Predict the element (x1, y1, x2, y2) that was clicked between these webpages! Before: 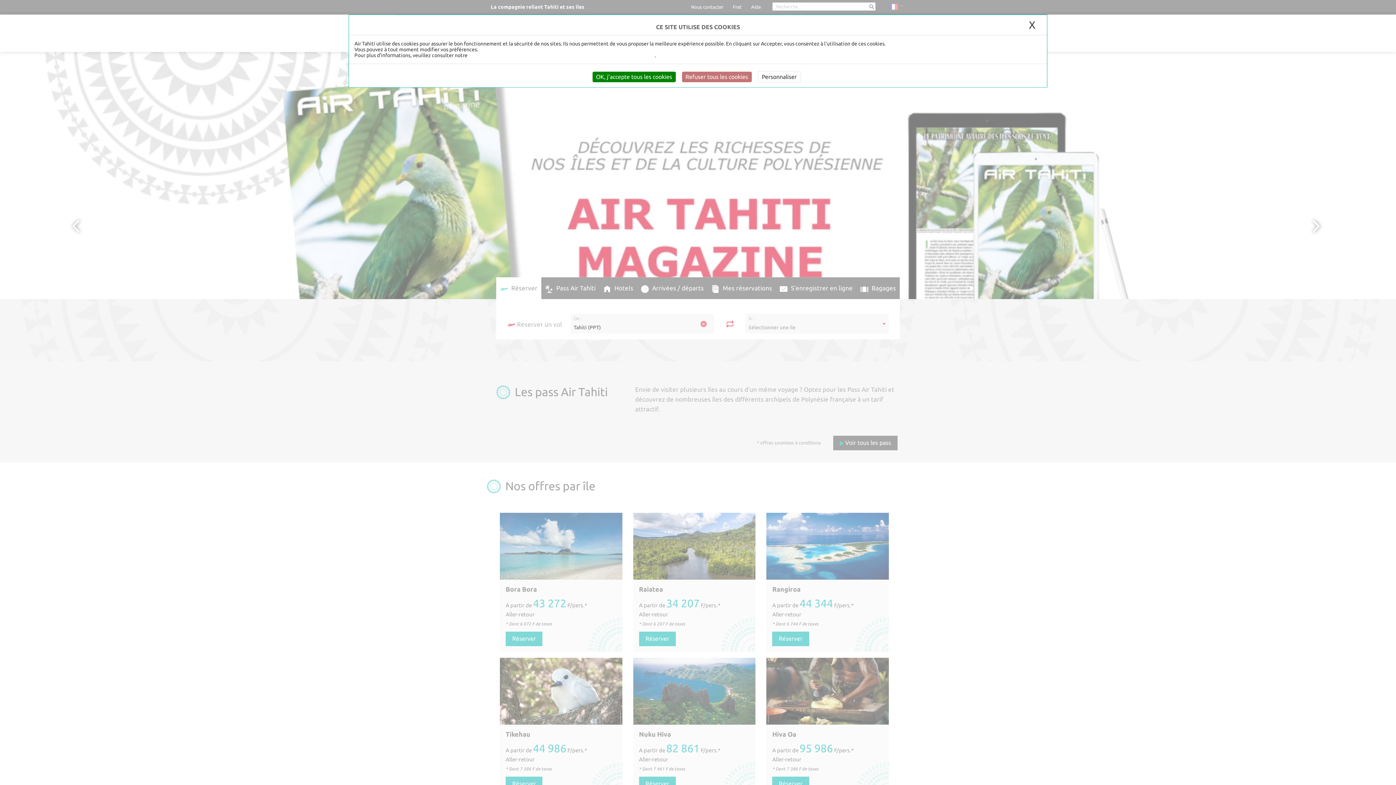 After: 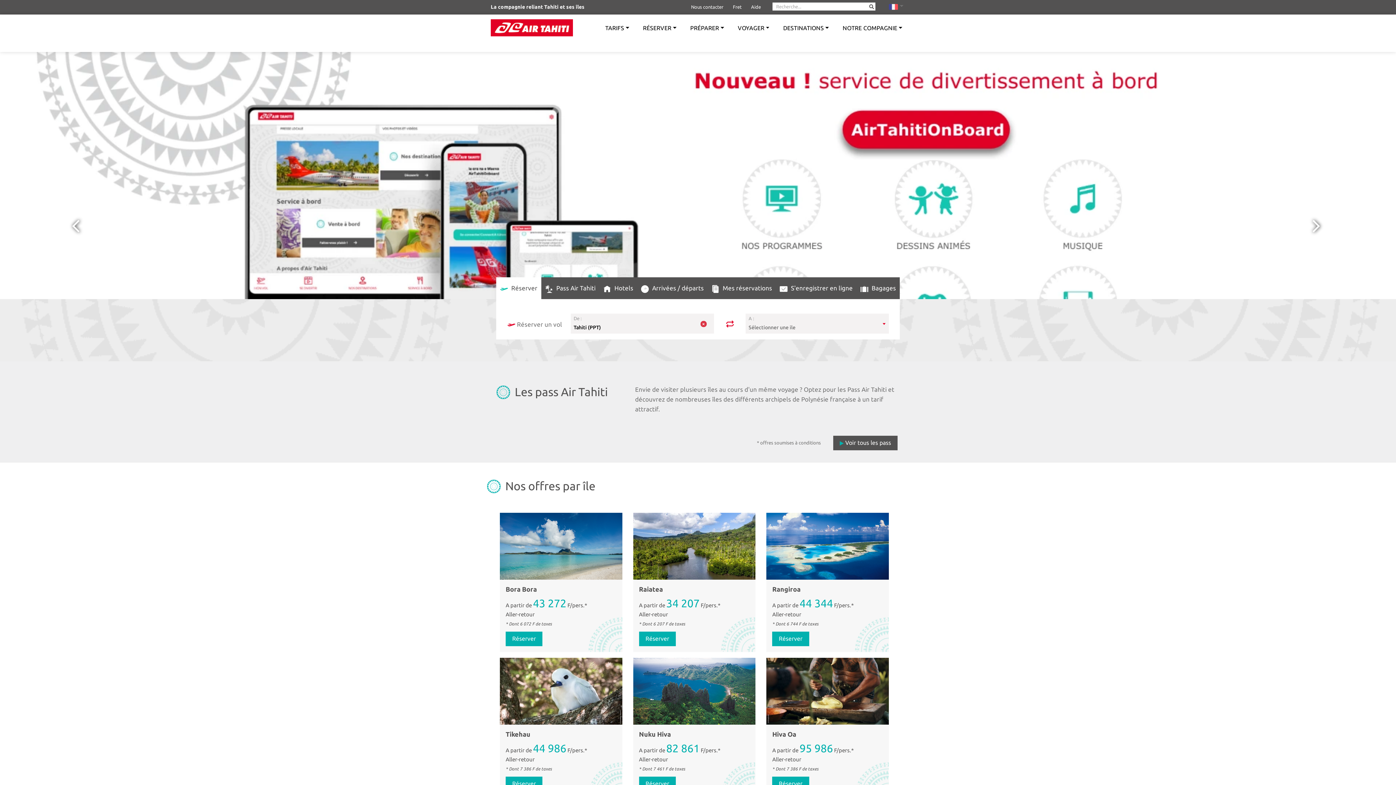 Action: label: Refuser tous les cookies bbox: (682, 71, 751, 82)